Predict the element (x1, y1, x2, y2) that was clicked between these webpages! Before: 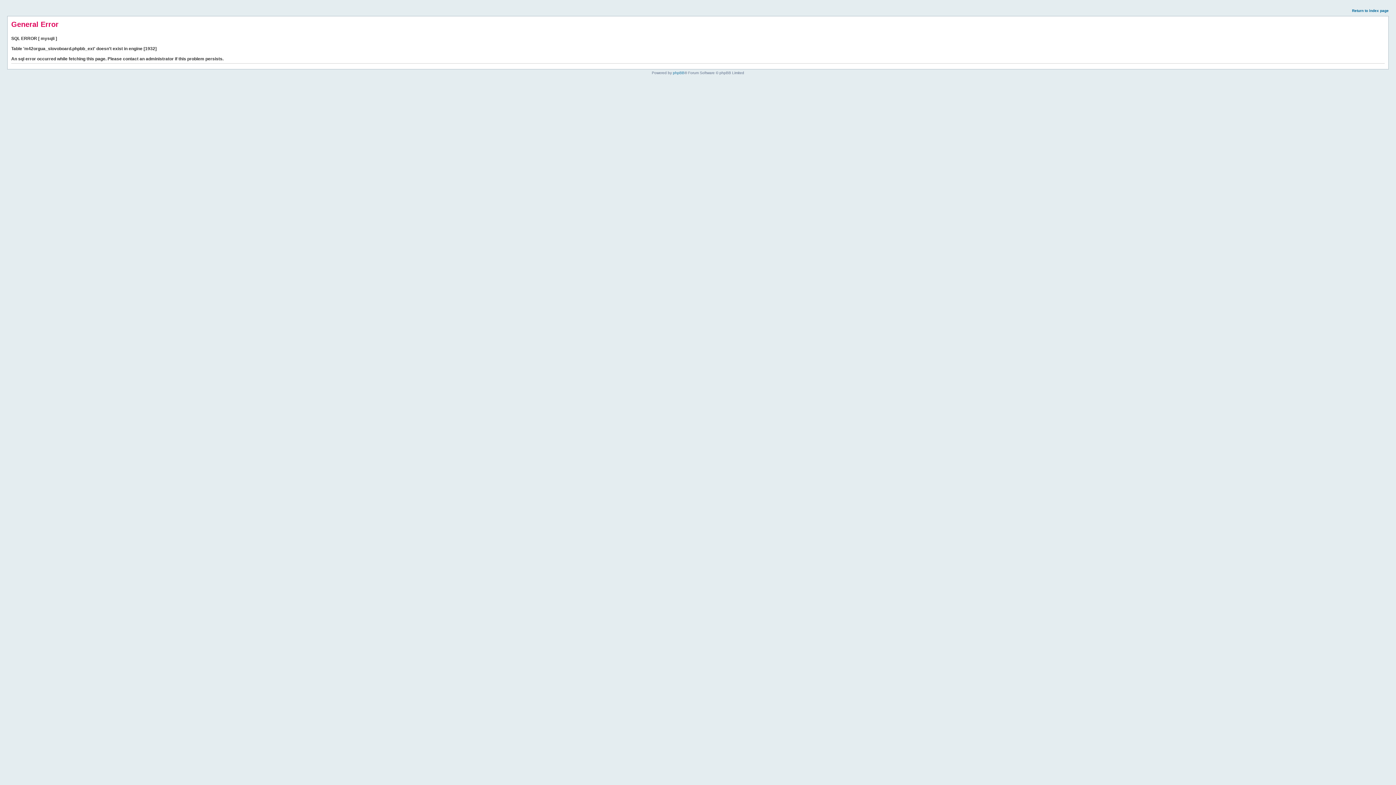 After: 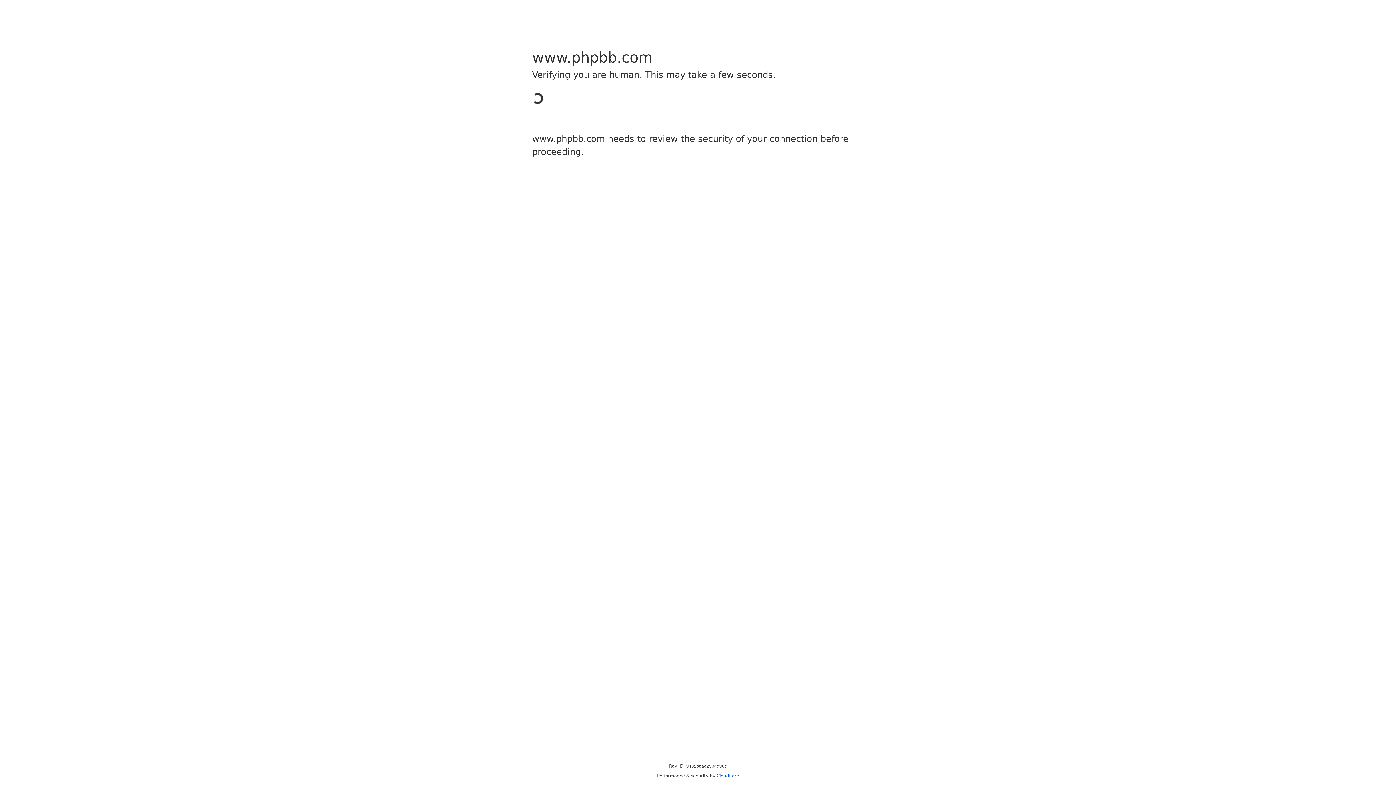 Action: bbox: (673, 70, 684, 74) label: phpBB